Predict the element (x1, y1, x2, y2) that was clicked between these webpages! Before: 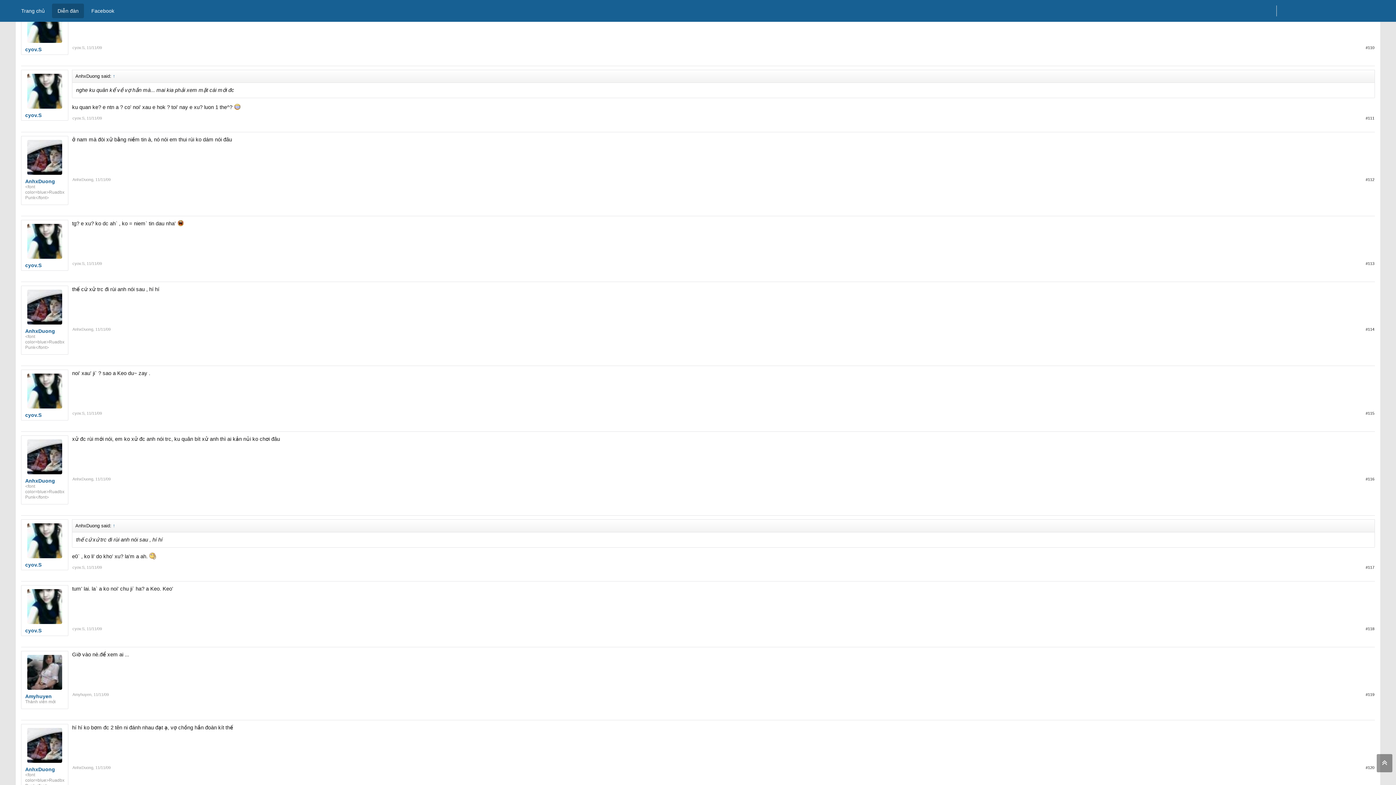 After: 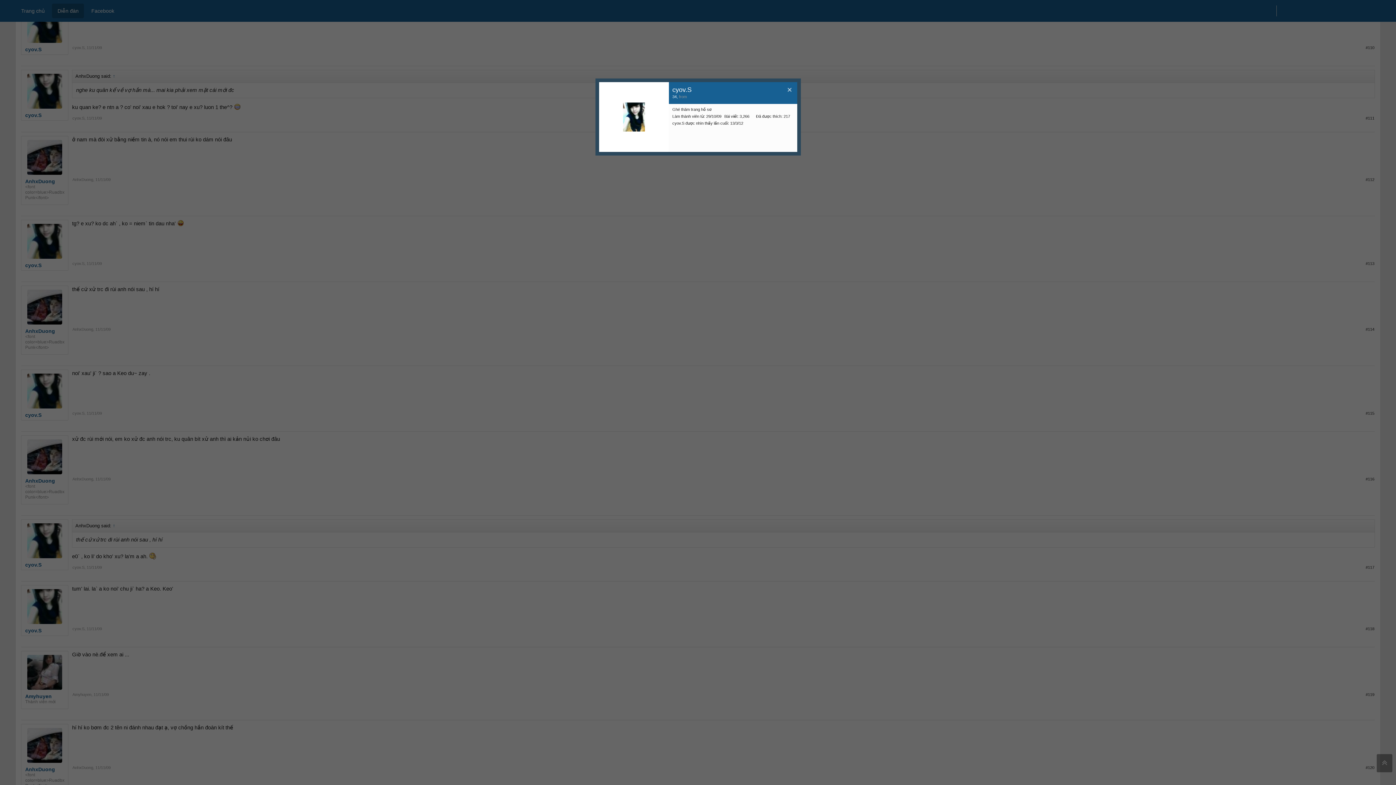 Action: bbox: (25, 589, 64, 624)